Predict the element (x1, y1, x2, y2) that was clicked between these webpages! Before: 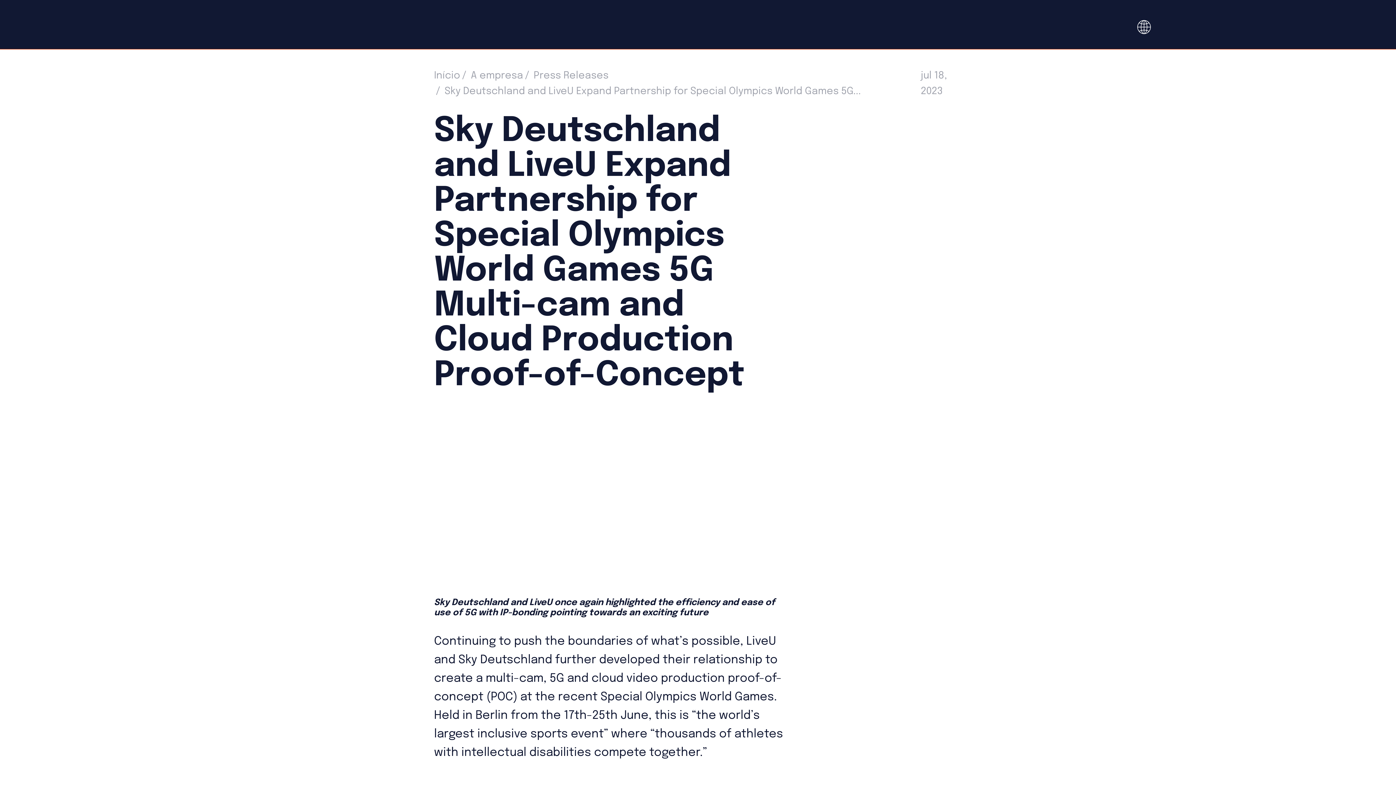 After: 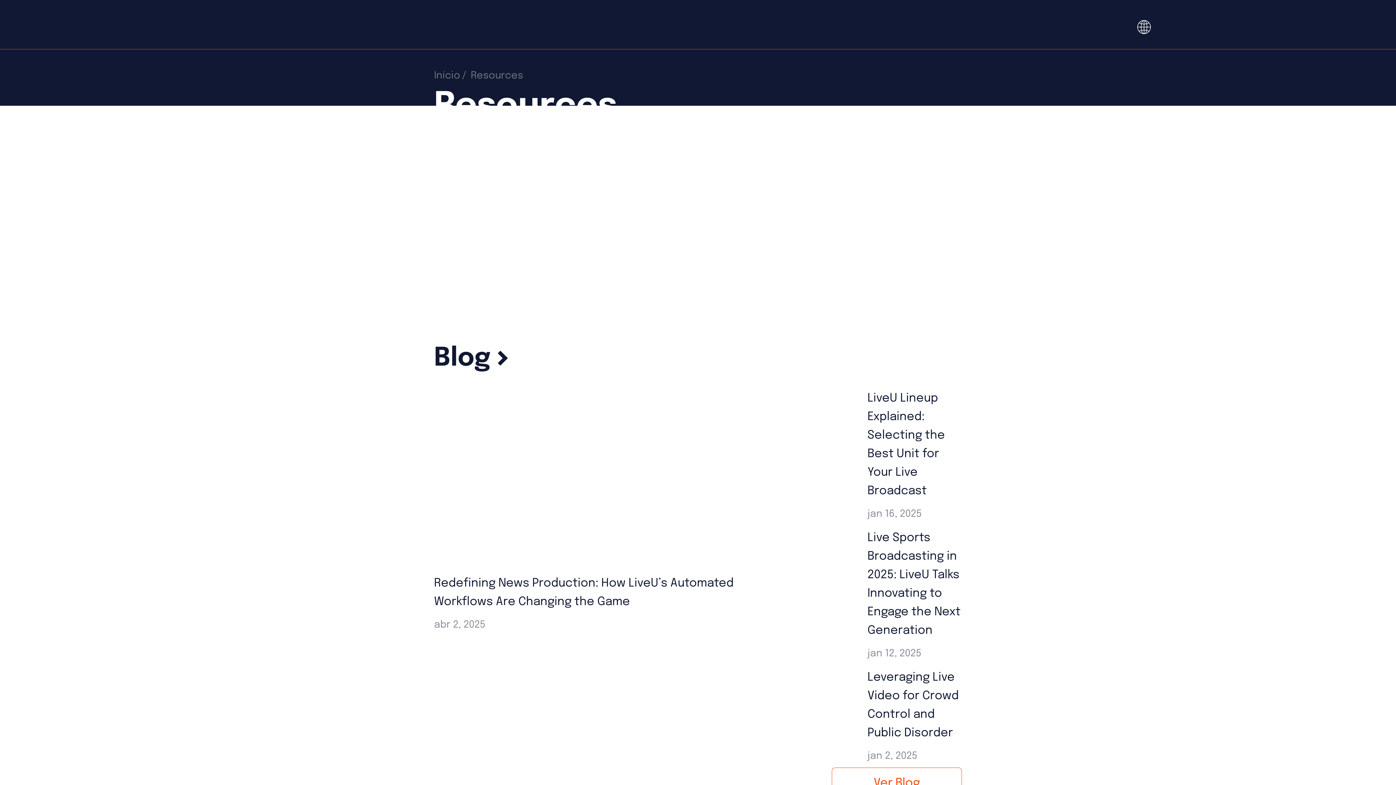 Action: label: Recursos bbox: (697, 22, 751, 36)